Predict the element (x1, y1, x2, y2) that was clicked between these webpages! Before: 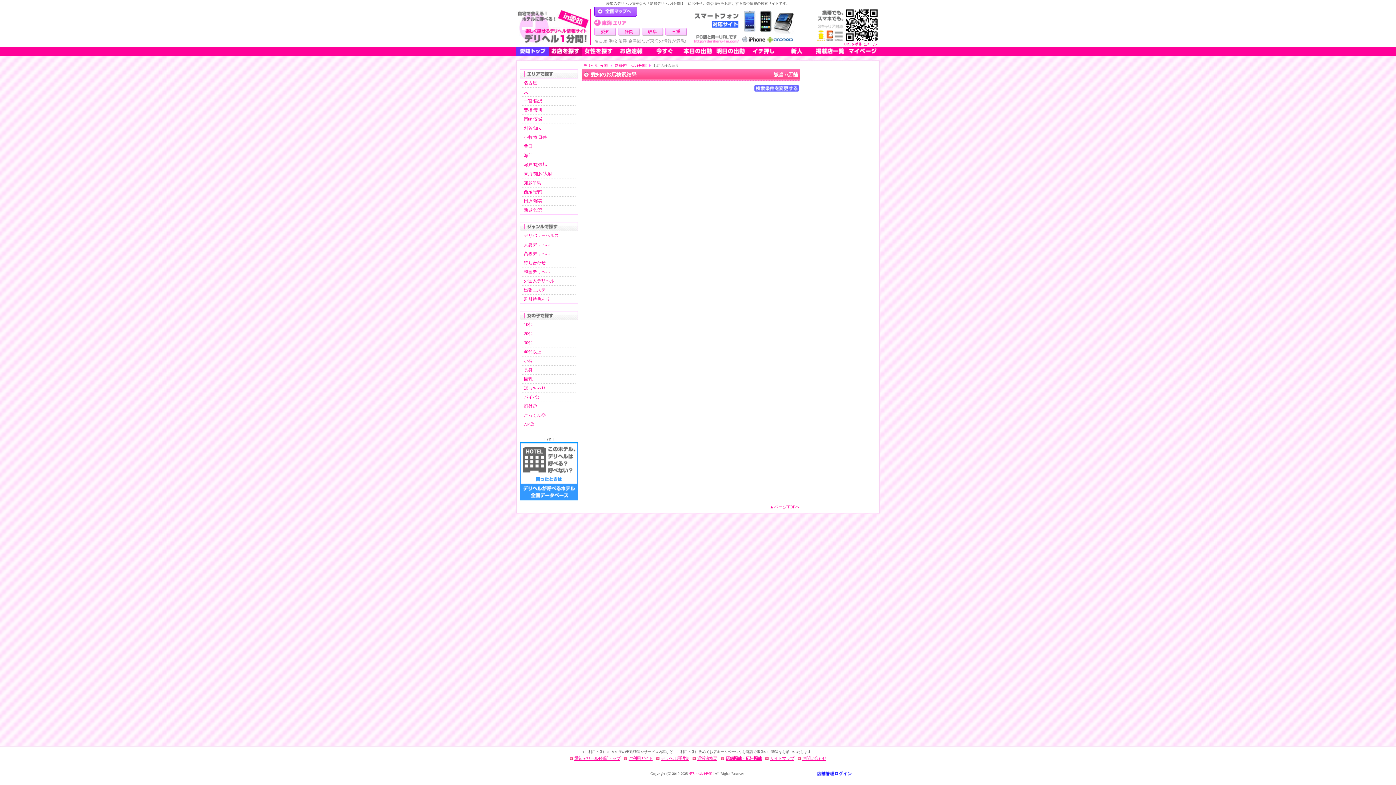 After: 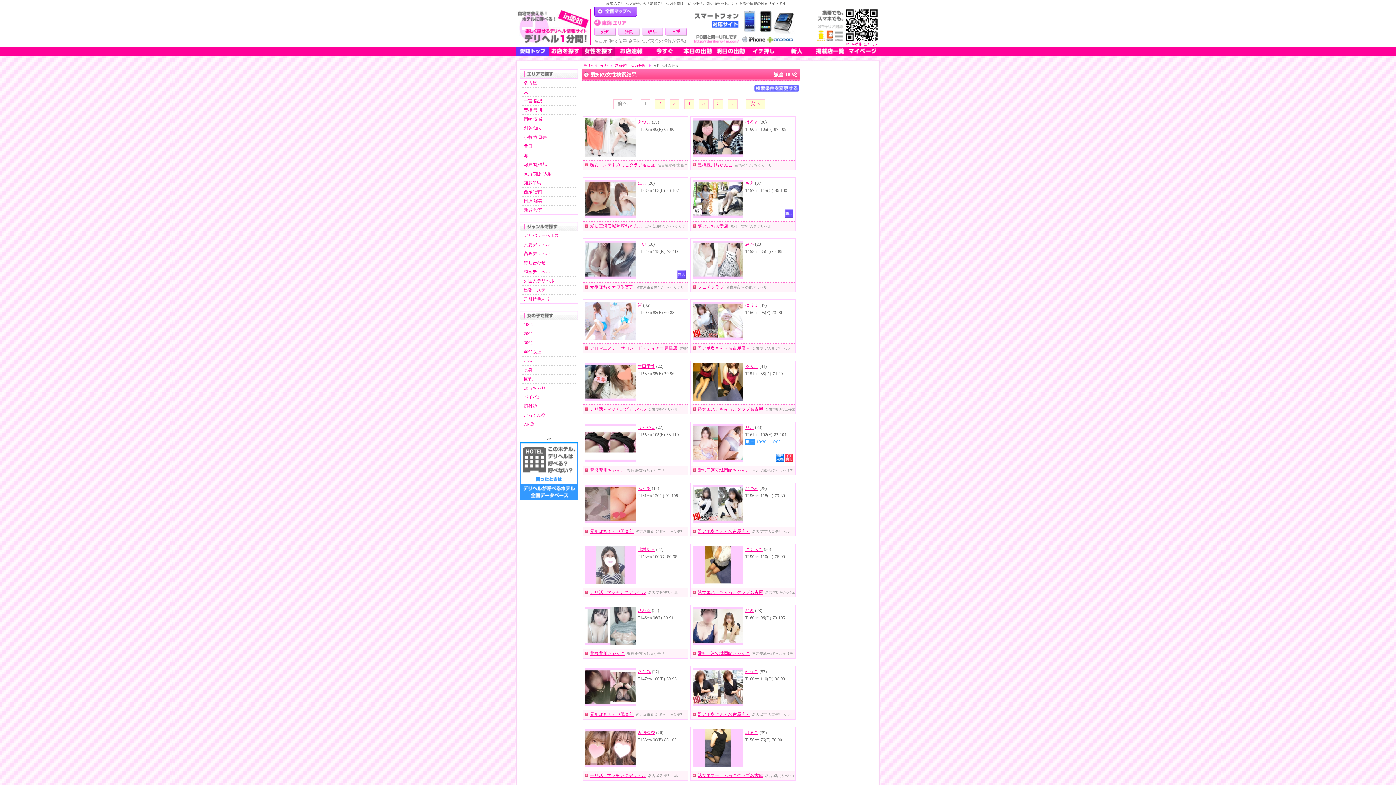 Action: label: ぽっちゃり bbox: (522, 384, 576, 392)